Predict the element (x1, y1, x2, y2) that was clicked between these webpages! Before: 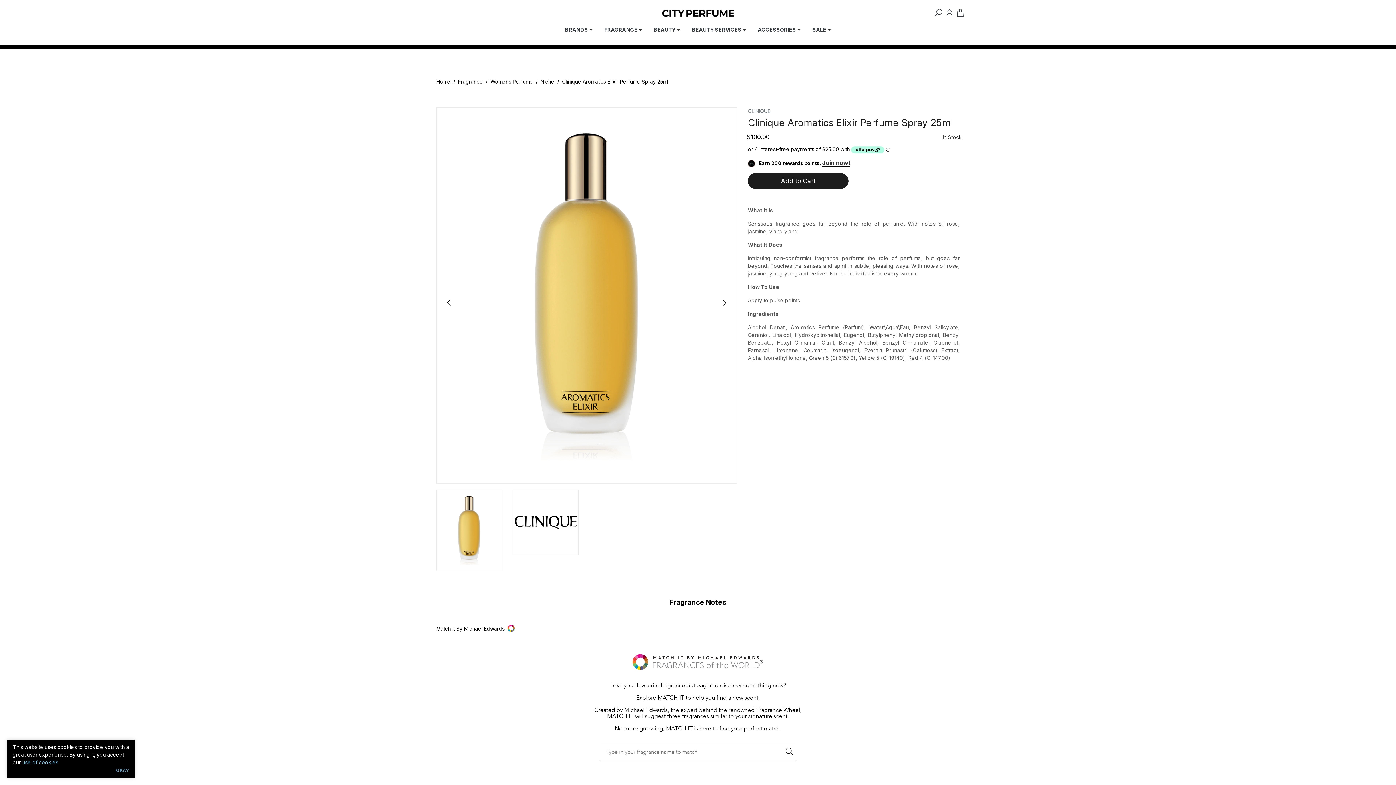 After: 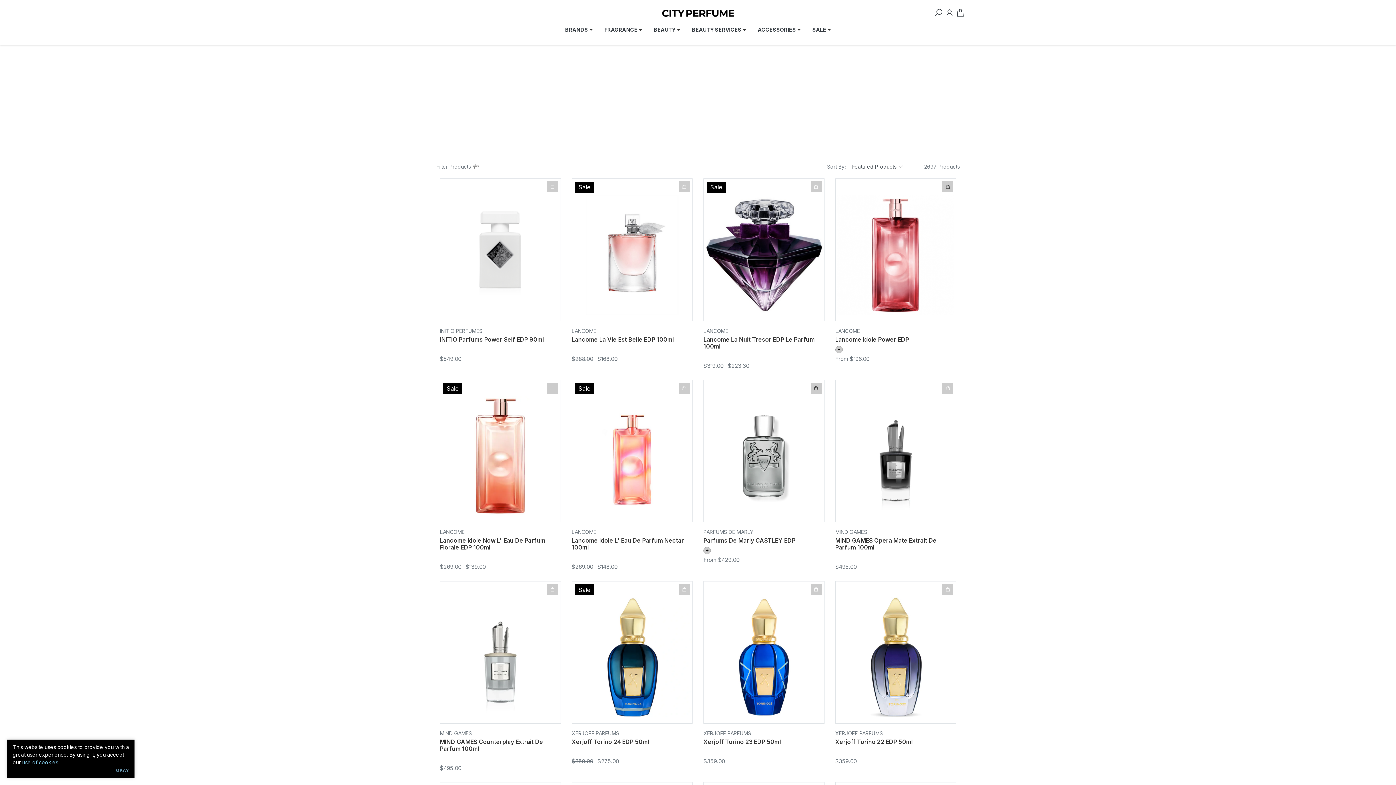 Action: label: FRAGRANCE  bbox: (604, 26, 642, 32)